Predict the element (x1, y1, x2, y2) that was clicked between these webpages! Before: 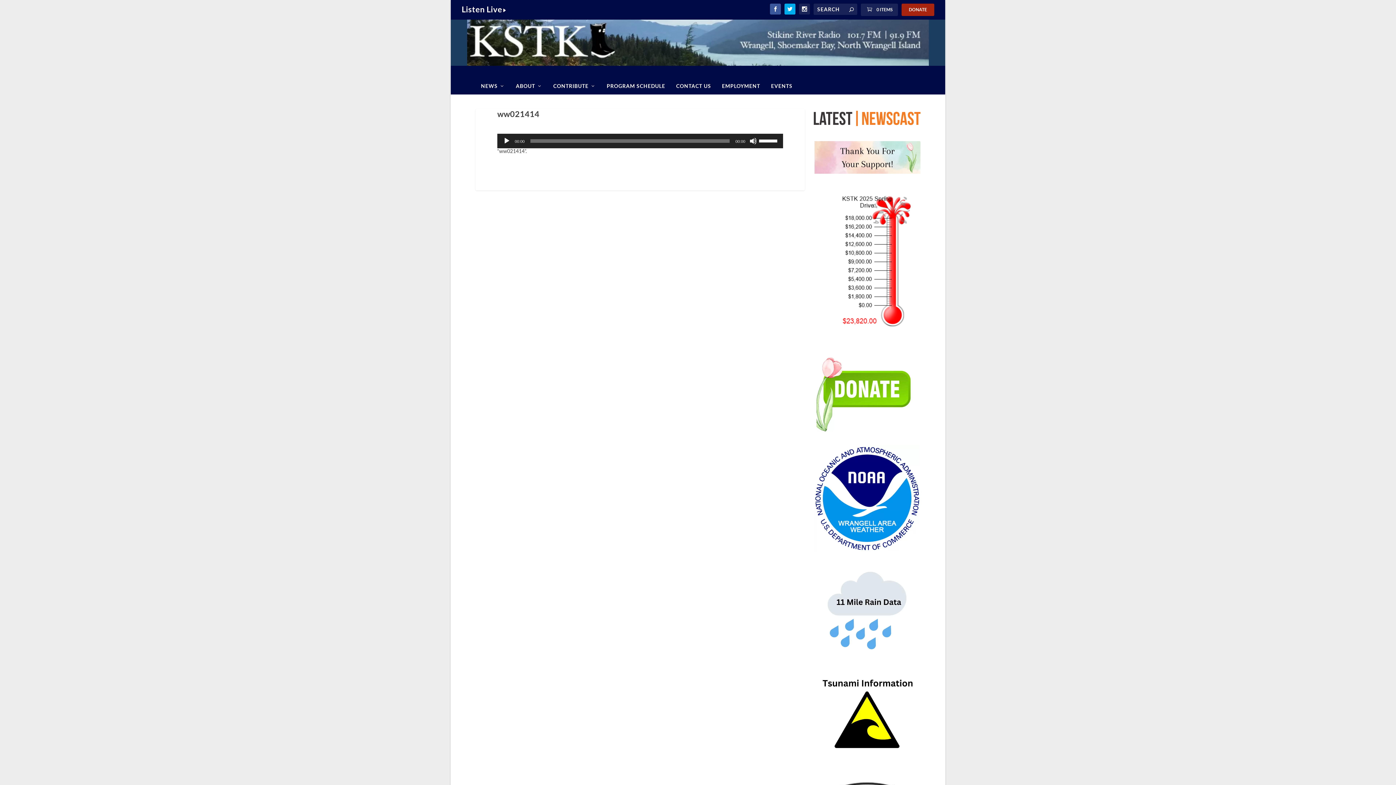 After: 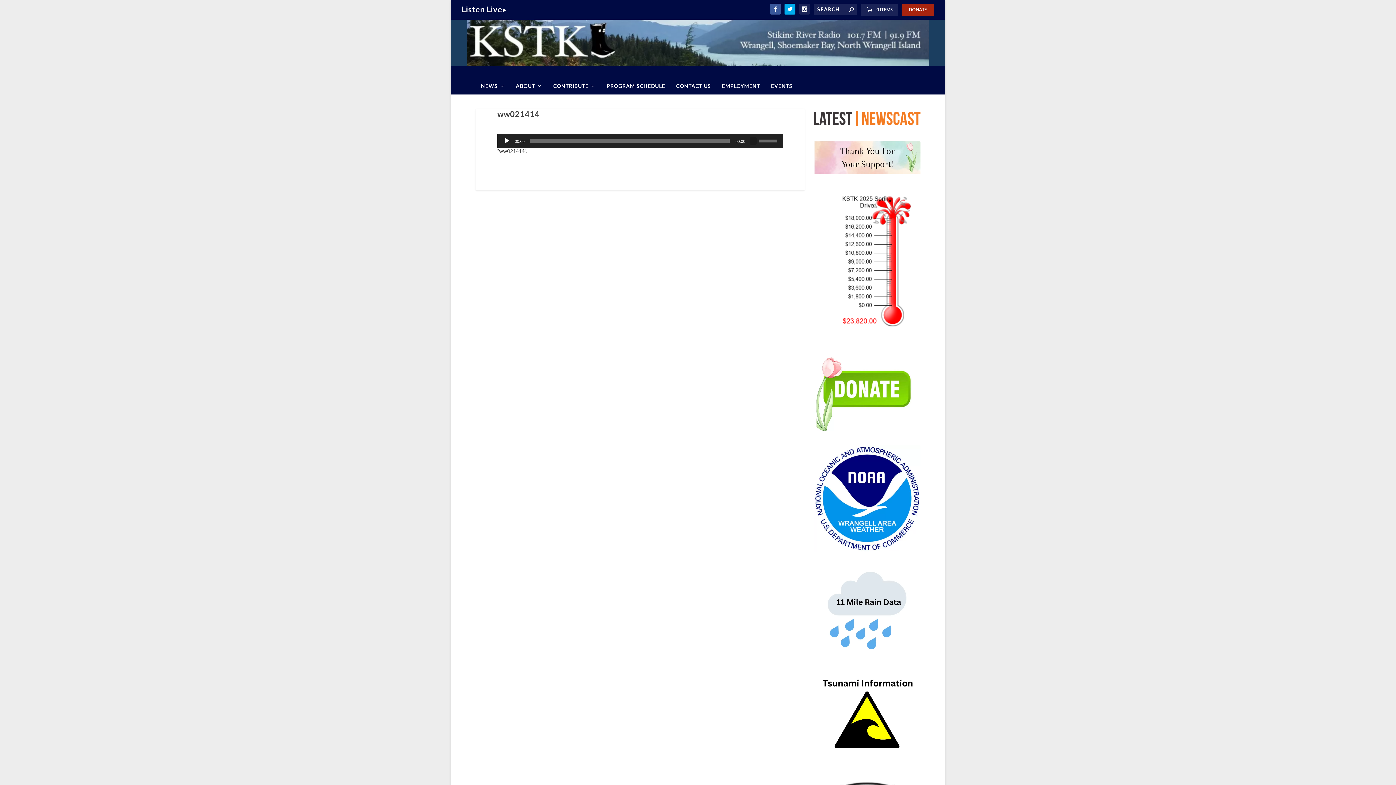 Action: bbox: (749, 137, 757, 144) label: Mute